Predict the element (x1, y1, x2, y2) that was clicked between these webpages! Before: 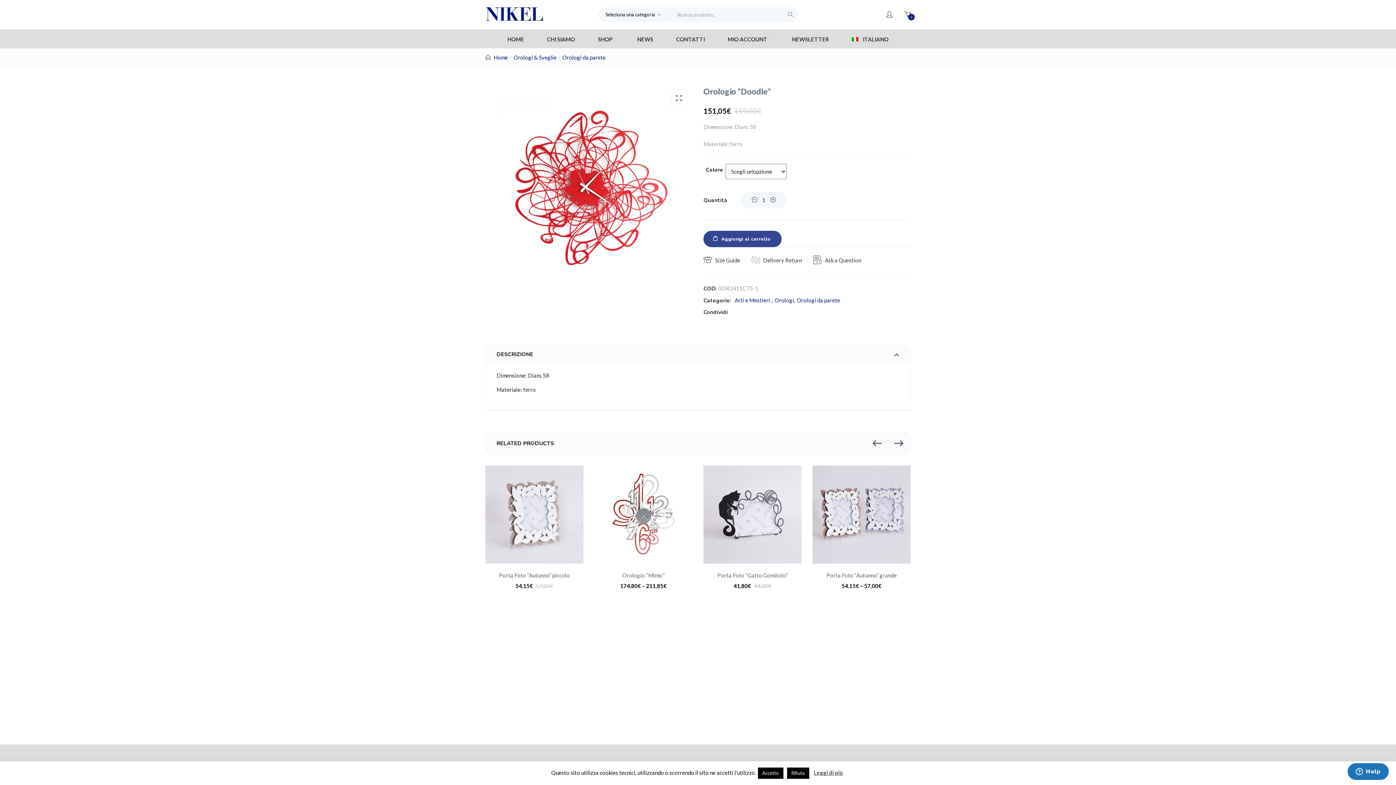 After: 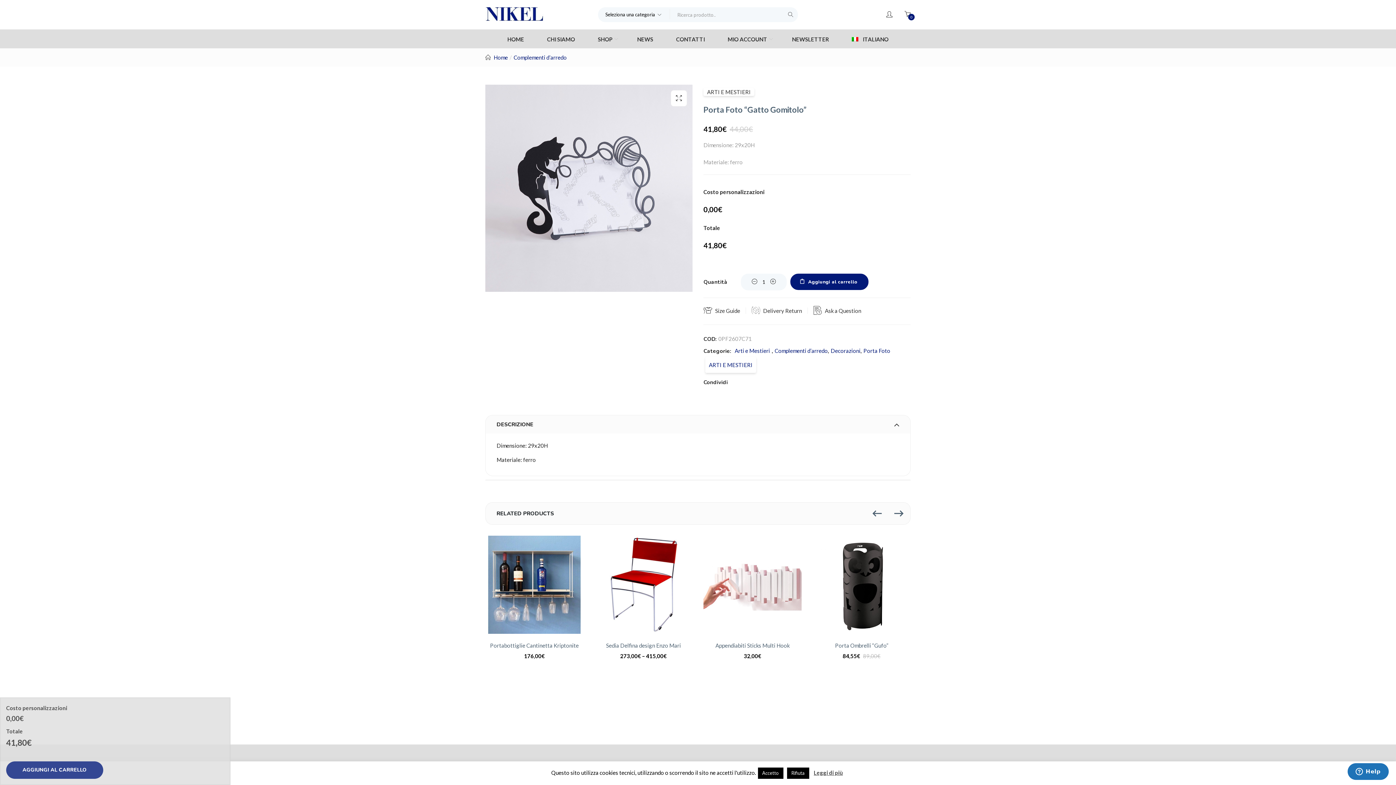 Action: bbox: (703, 465, 801, 564)